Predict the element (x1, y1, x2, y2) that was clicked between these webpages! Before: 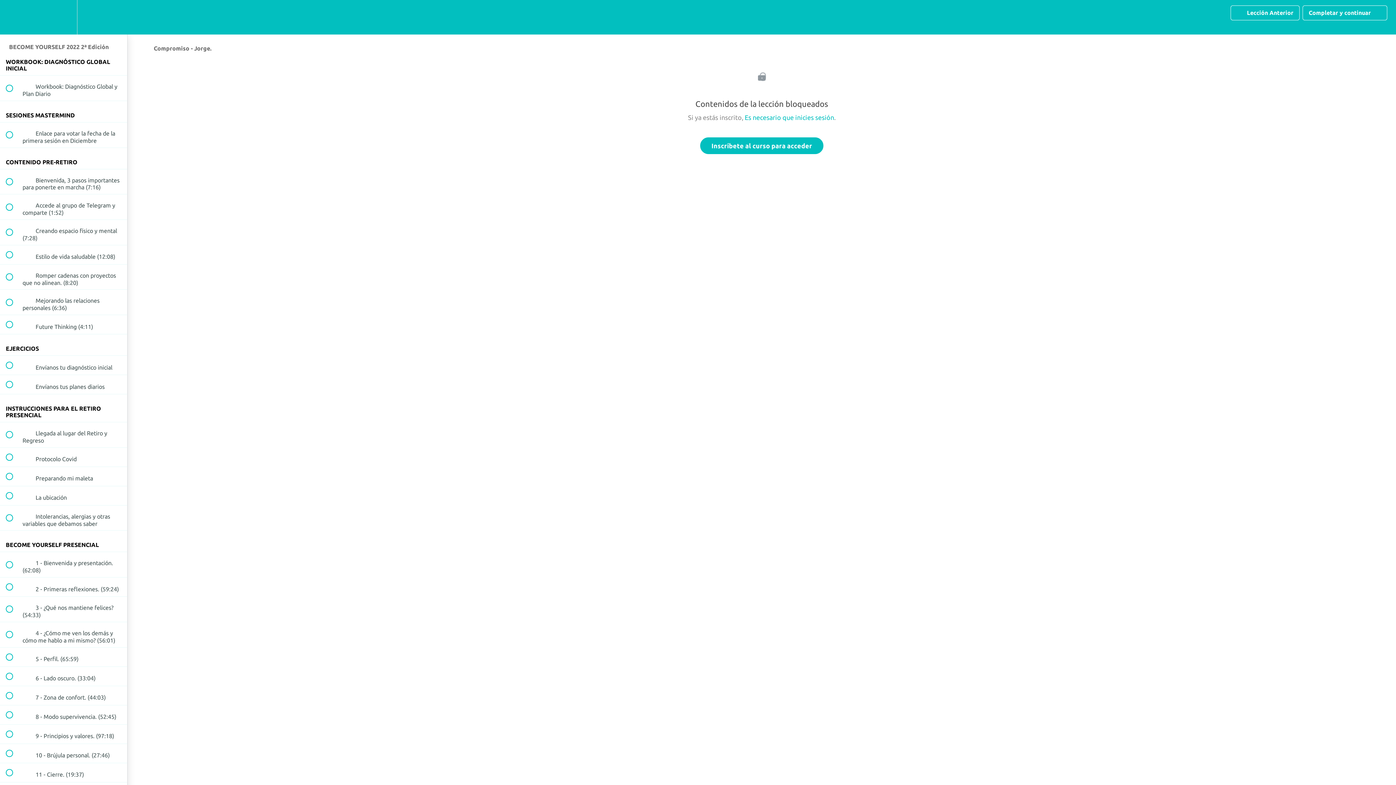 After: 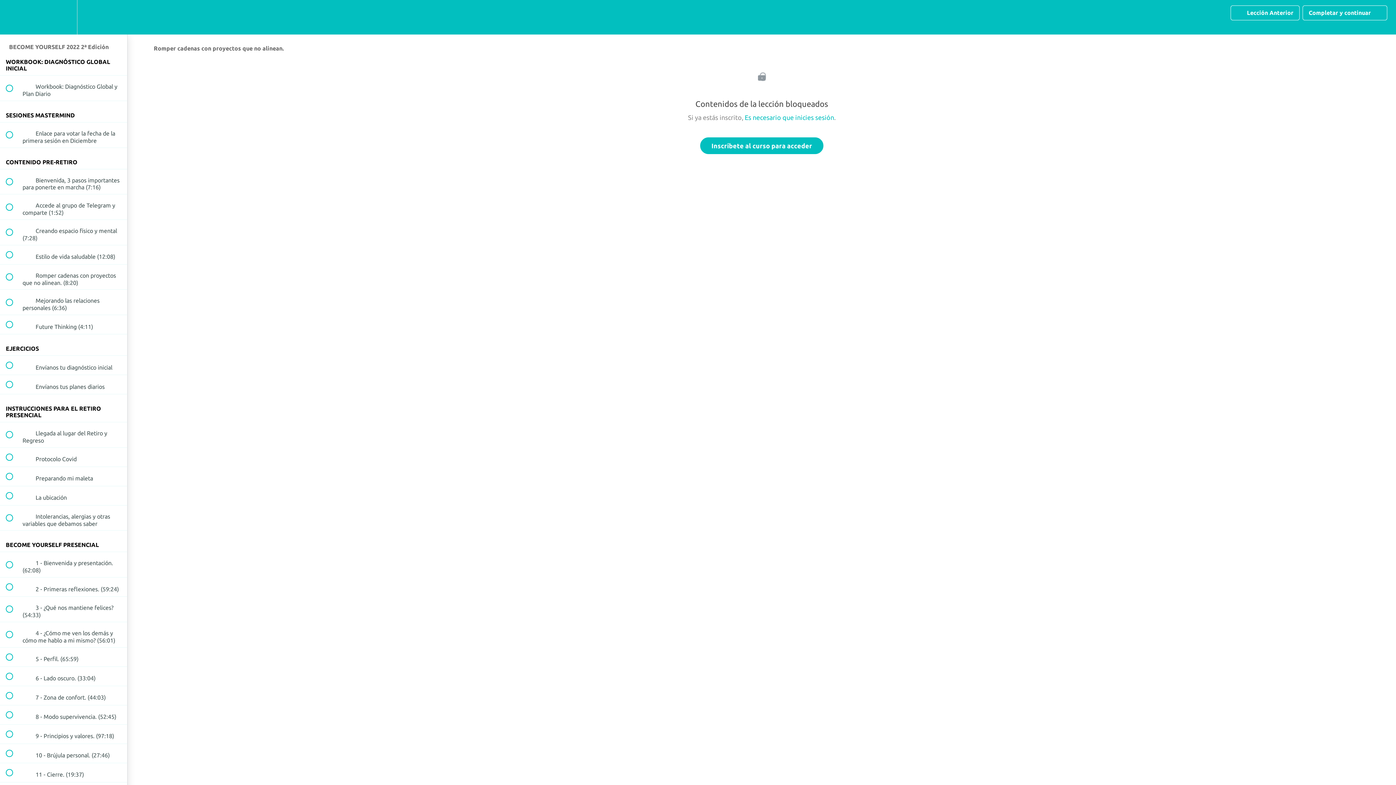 Action: bbox: (0, 264, 127, 289) label:  
 Romper cadenas con proyectos que no alinean. (8:20)